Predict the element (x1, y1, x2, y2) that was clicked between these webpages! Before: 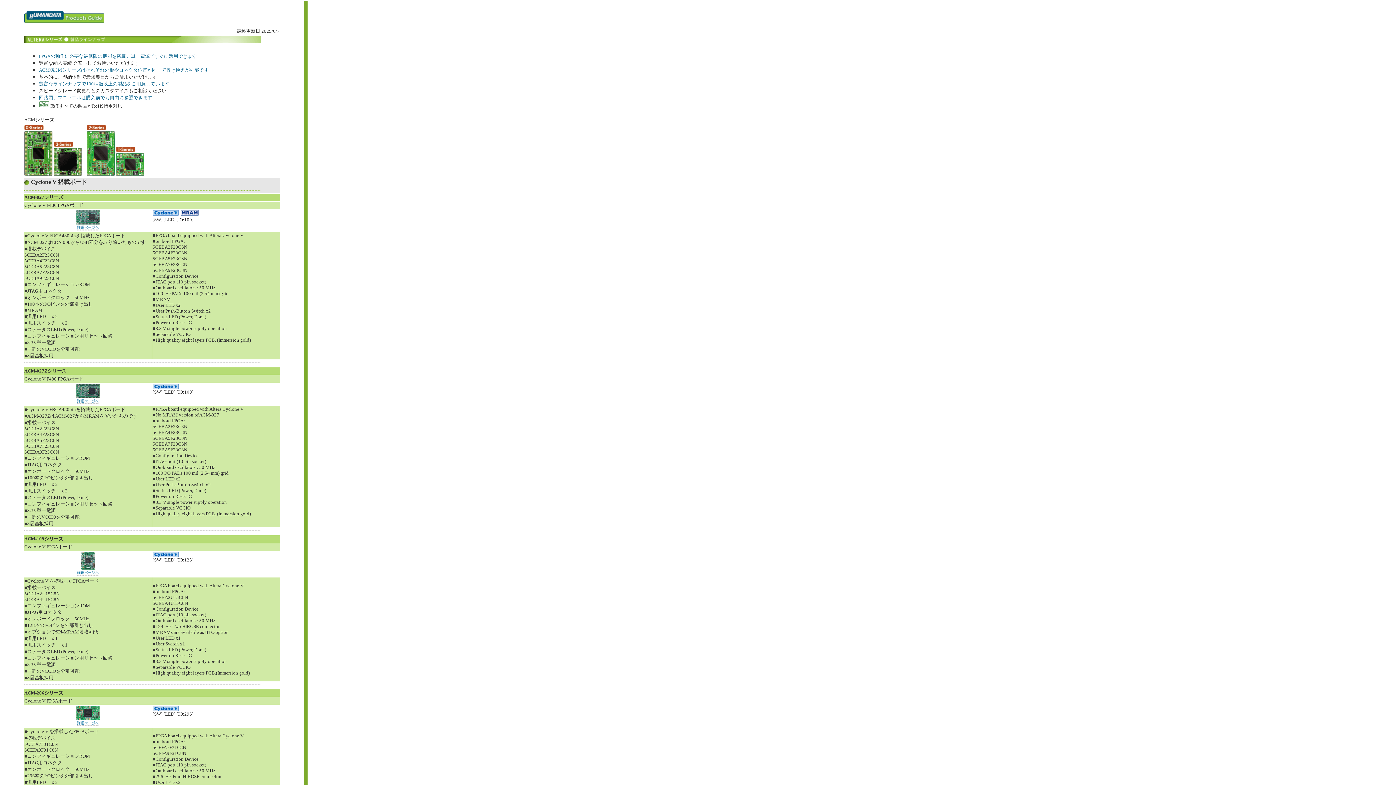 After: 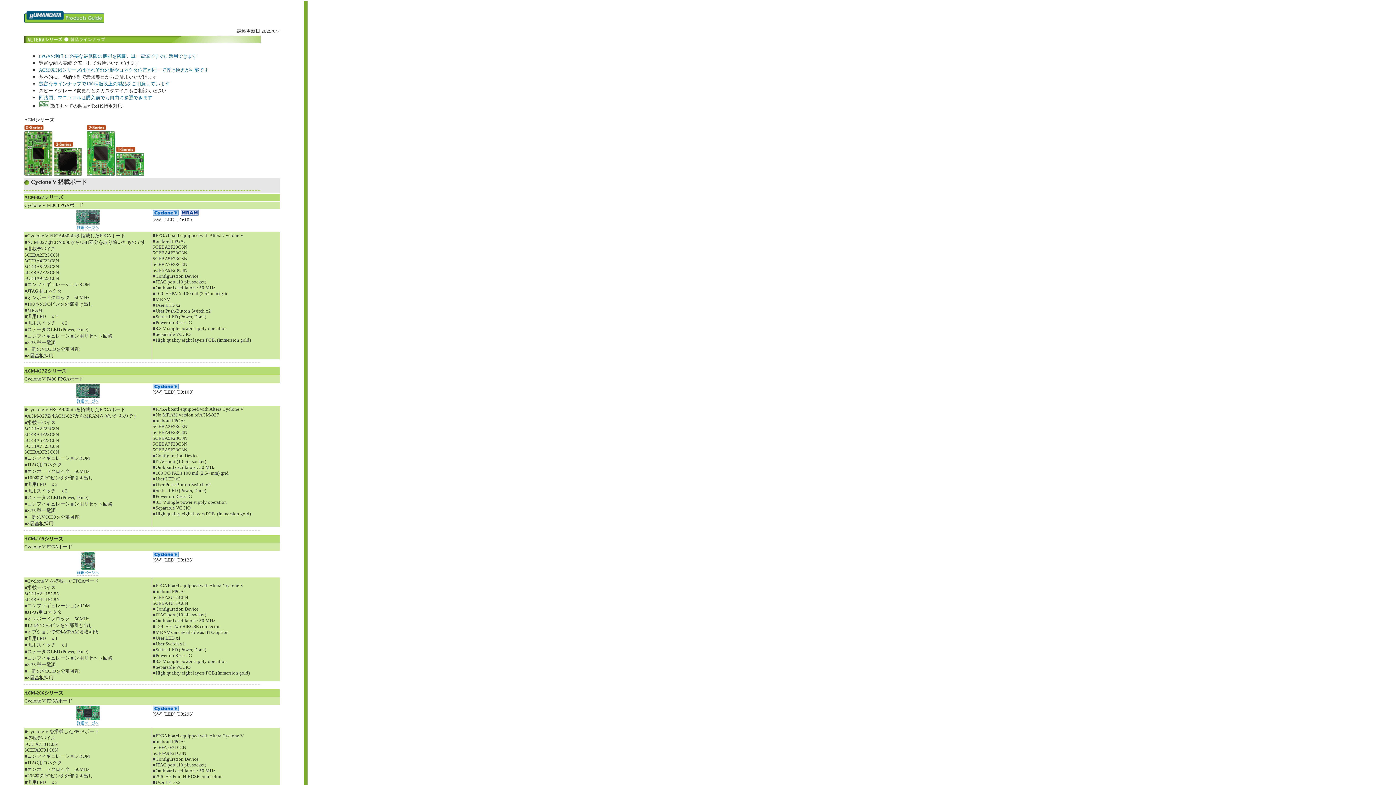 Action: label: 
 bbox: (76, 716, 99, 728)